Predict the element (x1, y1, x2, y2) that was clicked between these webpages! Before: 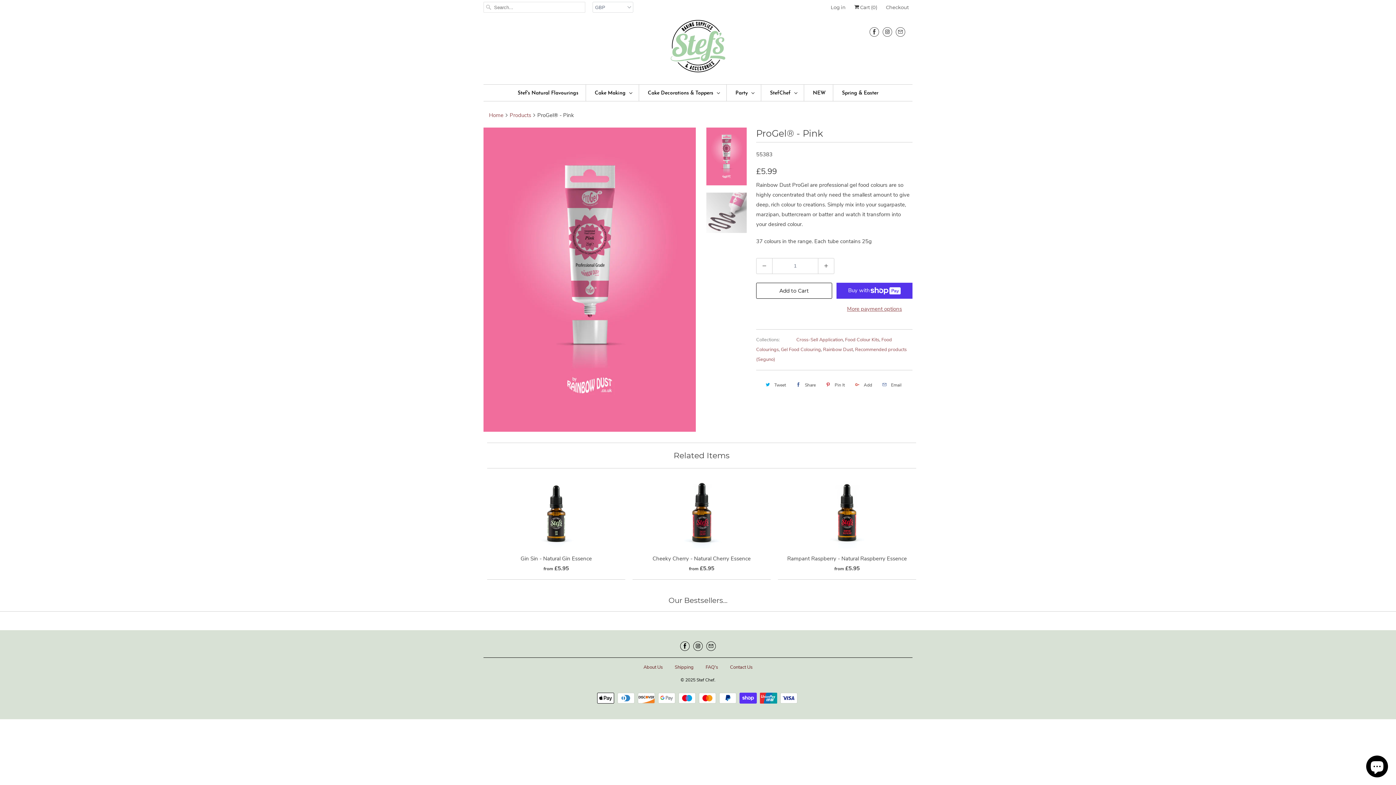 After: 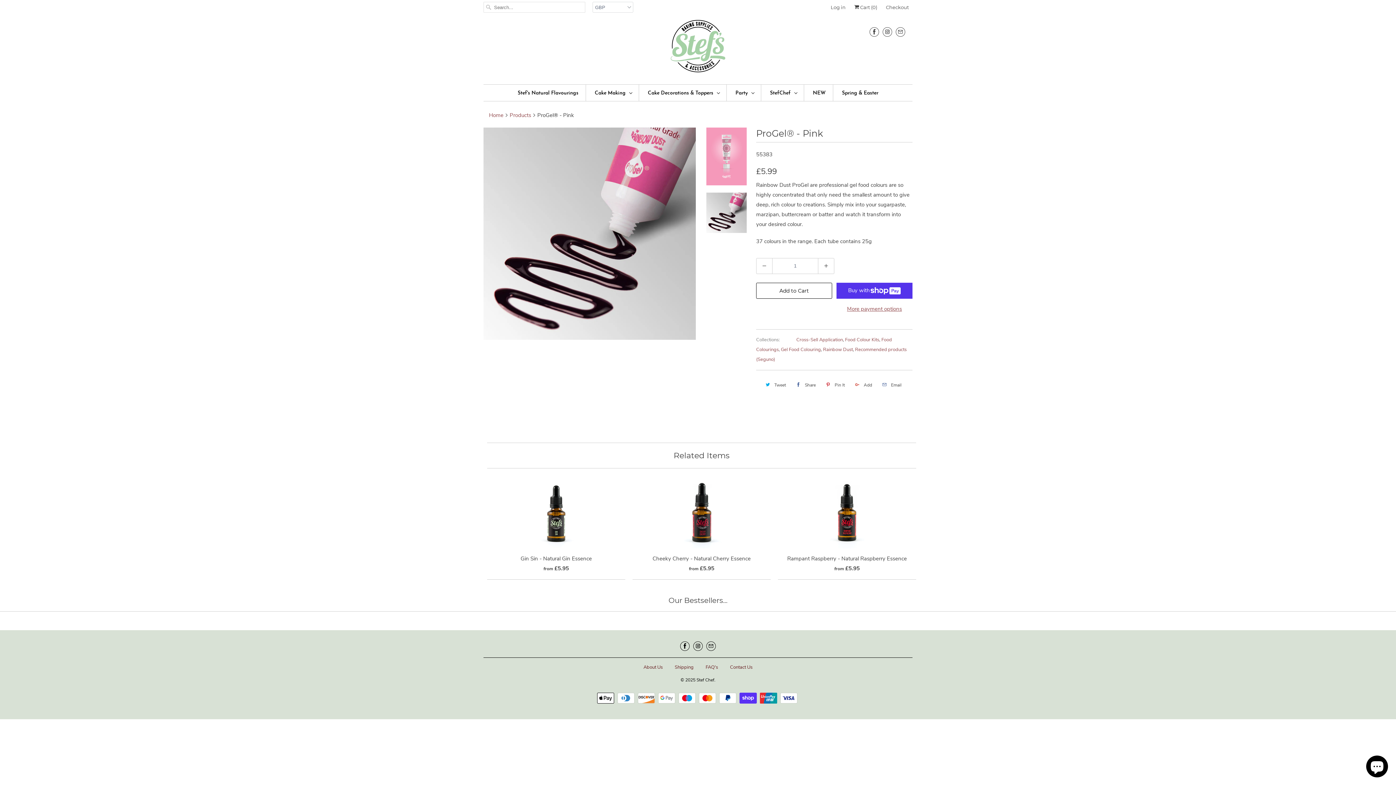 Action: bbox: (762, 378, 788, 390) label: Tweet